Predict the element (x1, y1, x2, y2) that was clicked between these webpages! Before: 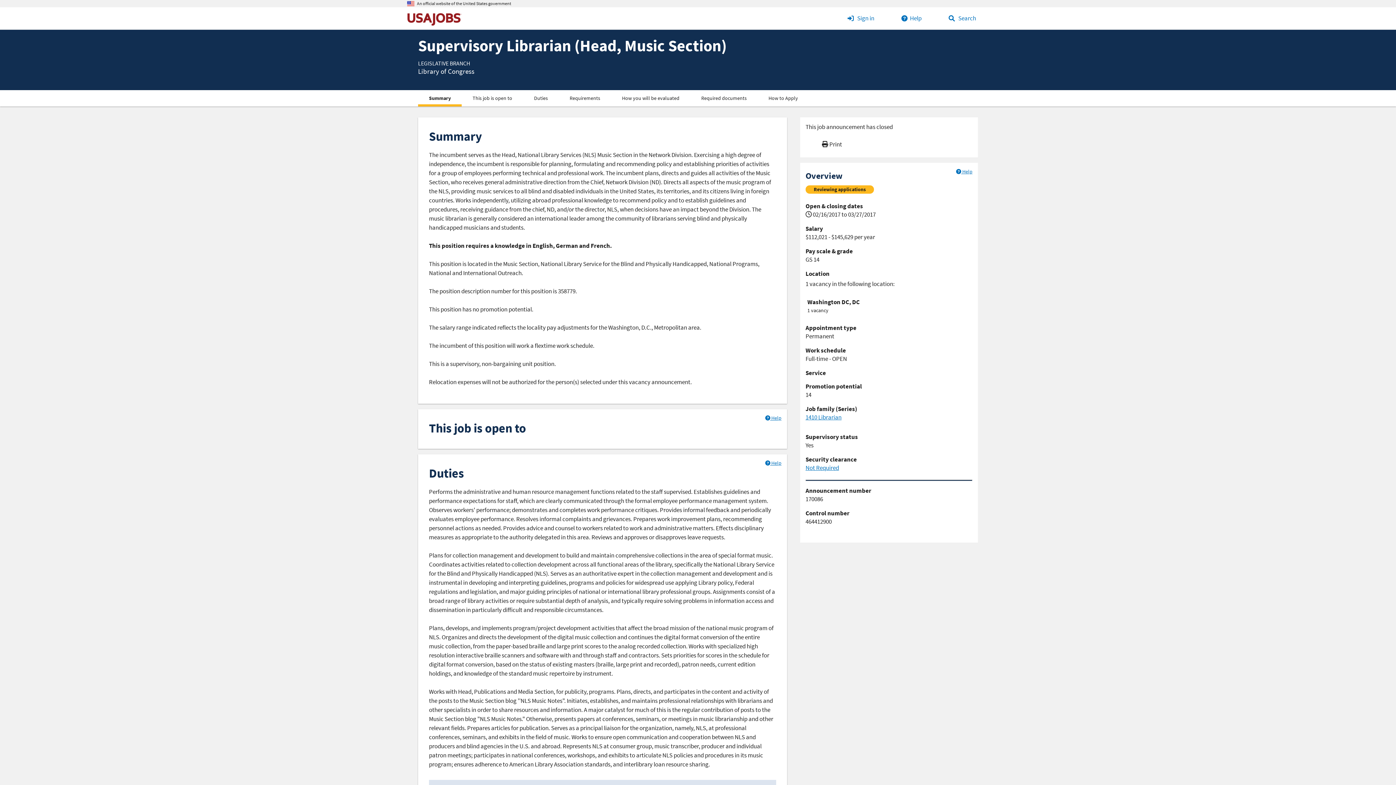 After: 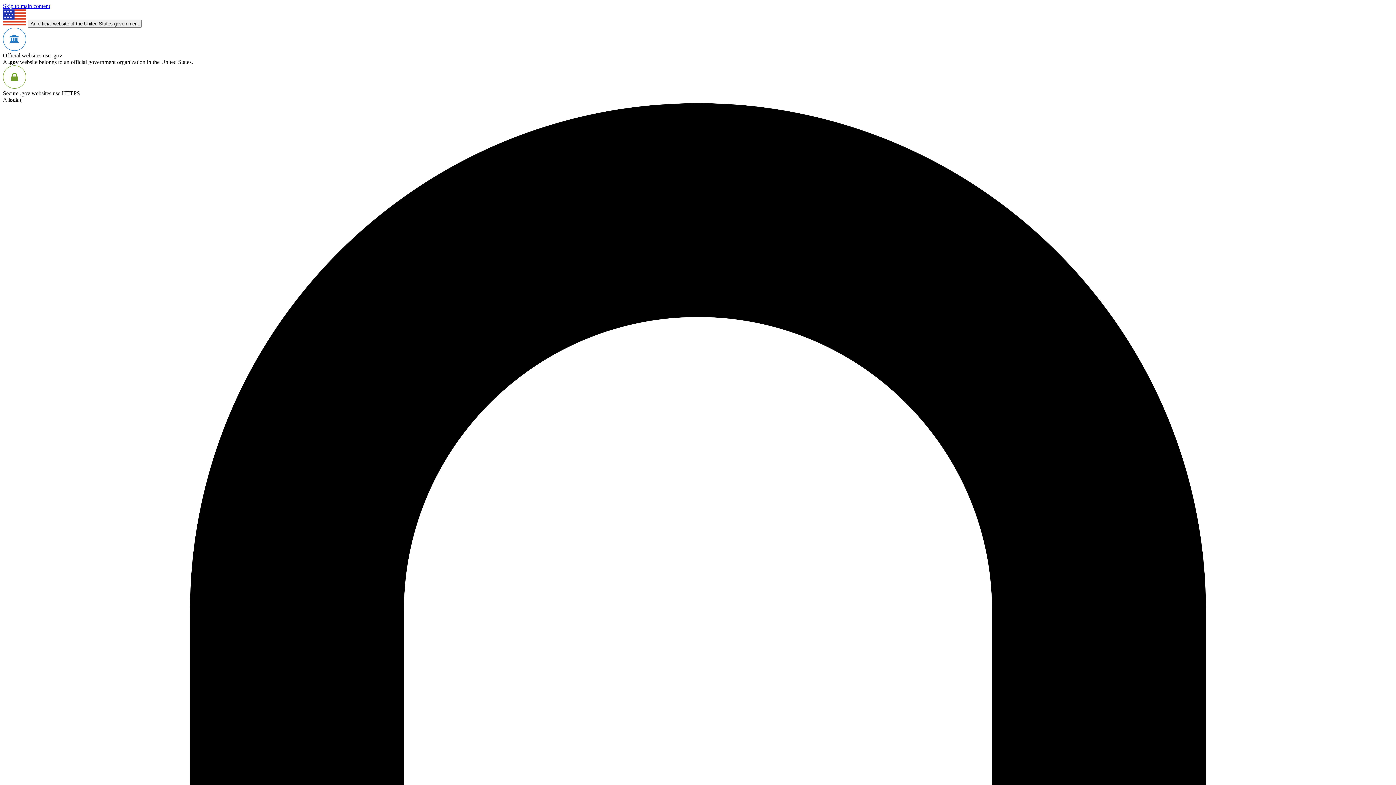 Action: bbox: (805, 413, 841, 421) label: 1410 Librarian